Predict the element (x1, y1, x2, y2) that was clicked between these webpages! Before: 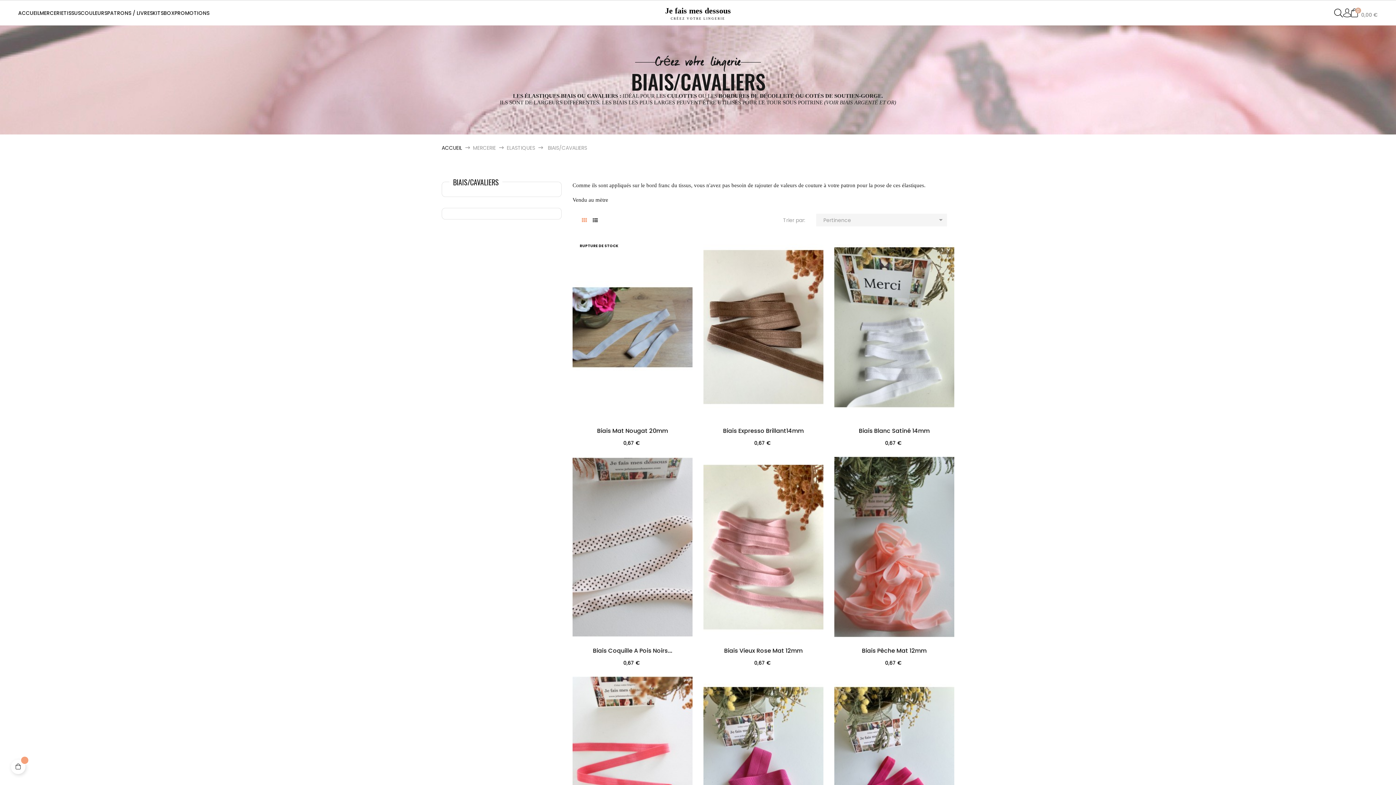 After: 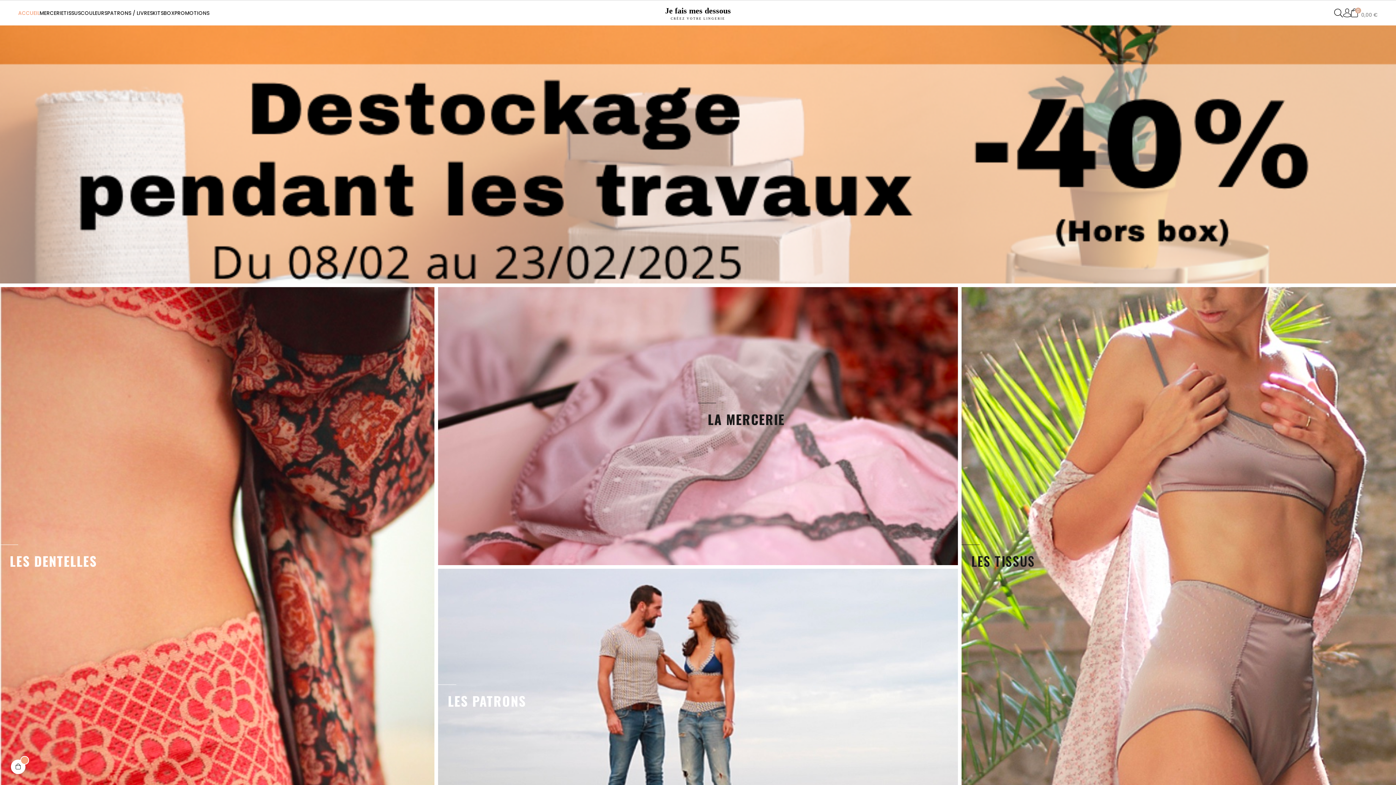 Action: label: Je fais mes dessous
CRÉEZ VOTRE LINGERIE bbox: (590, 6, 806, 20)